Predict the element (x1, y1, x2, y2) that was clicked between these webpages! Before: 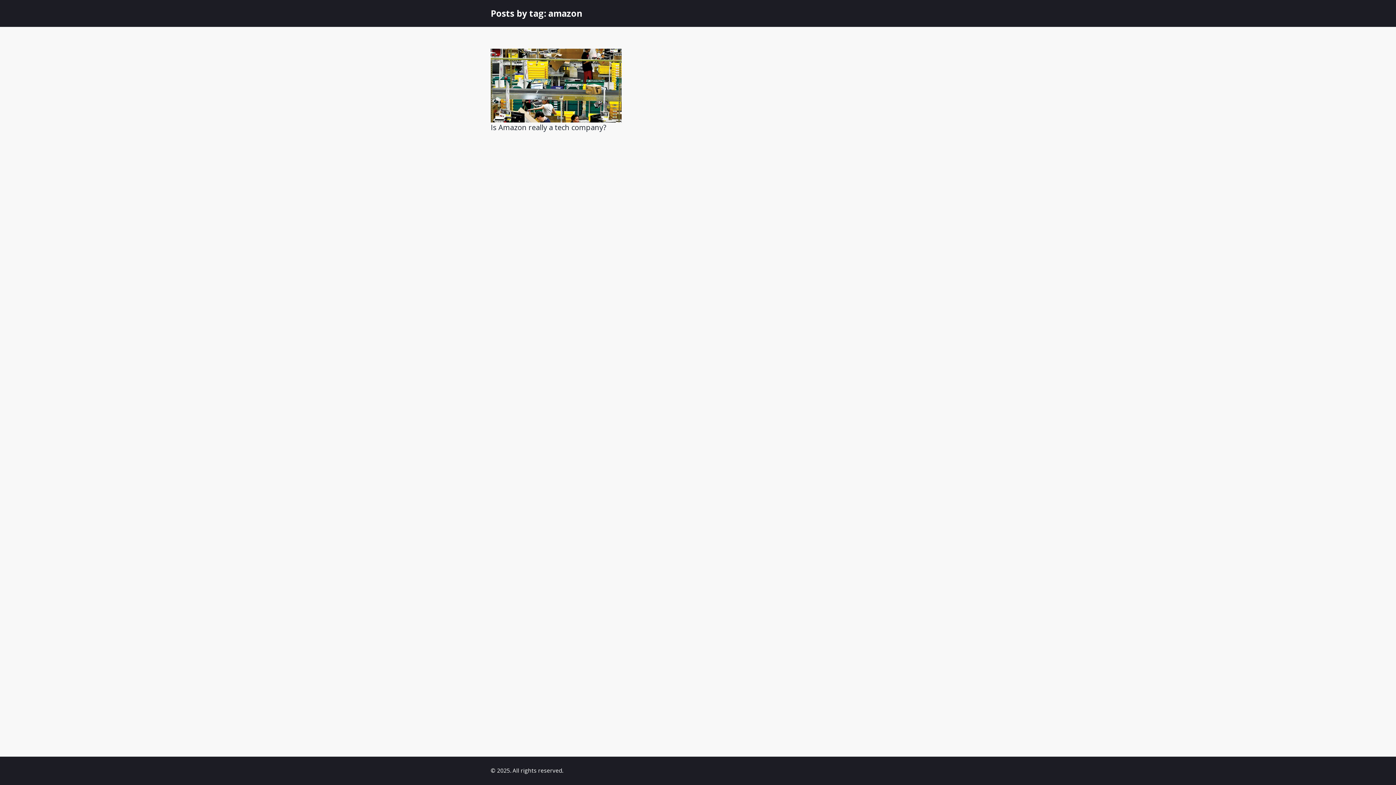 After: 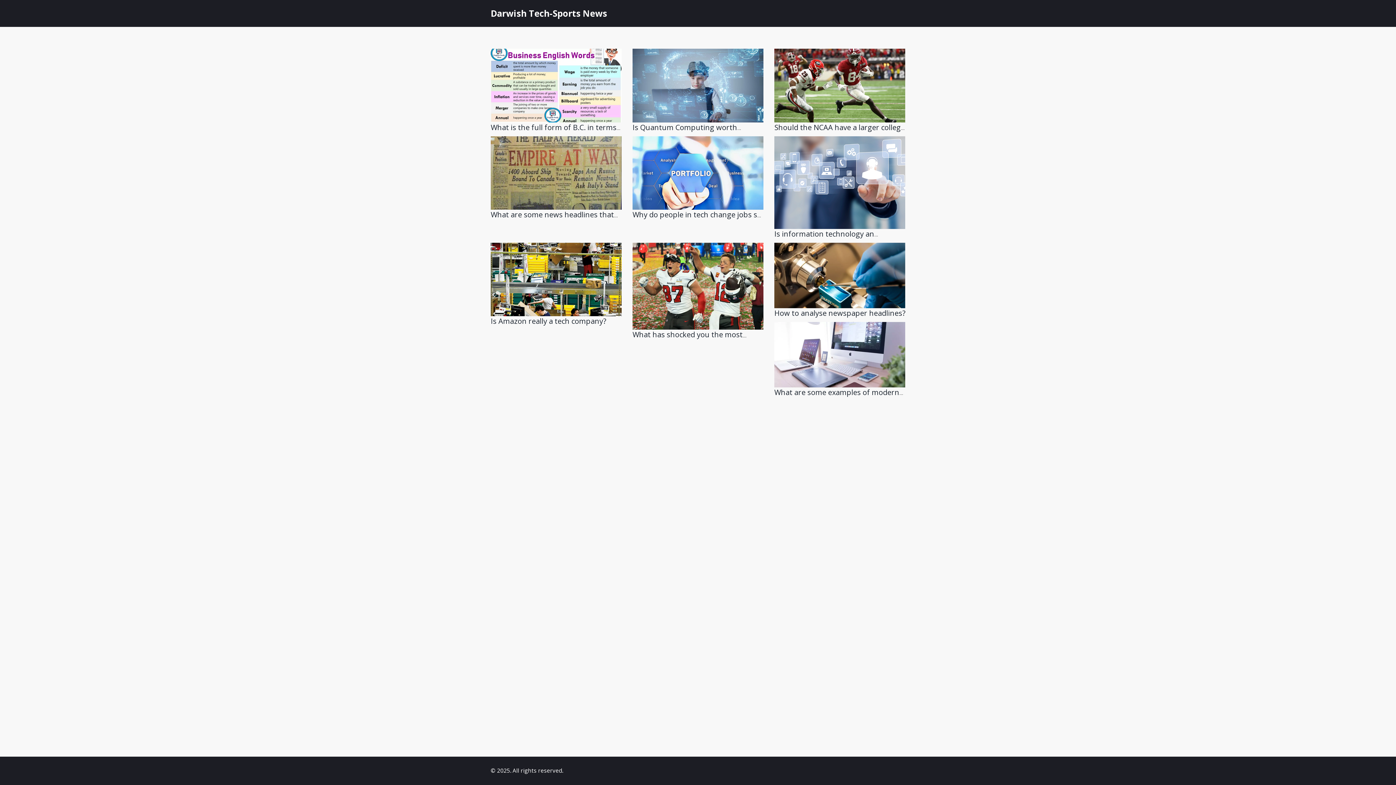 Action: label: Posts by tag: amazon bbox: (490, 0, 582, 26)